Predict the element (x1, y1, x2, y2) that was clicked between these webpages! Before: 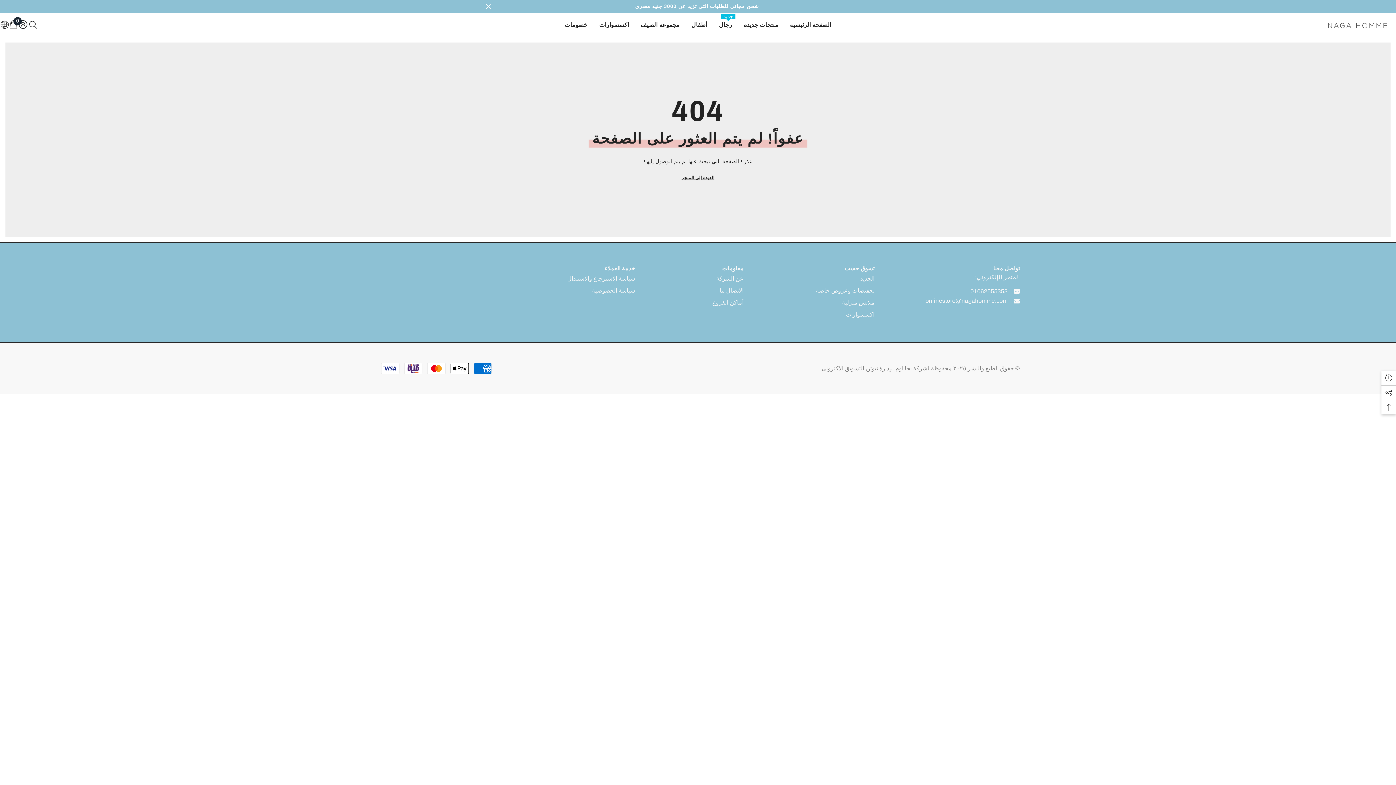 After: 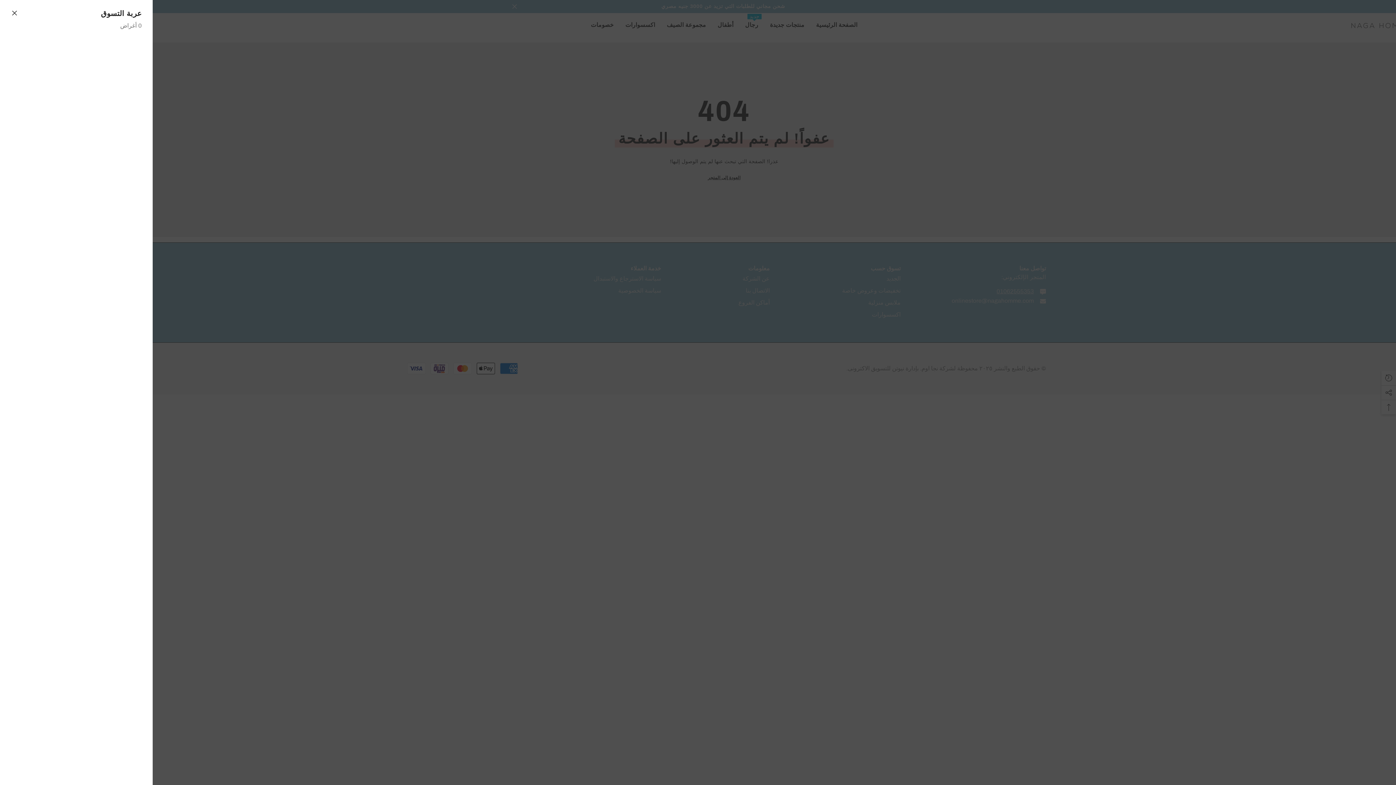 Action: label: العربة0
0
0 عناصر bbox: (9, 20, 17, 28)